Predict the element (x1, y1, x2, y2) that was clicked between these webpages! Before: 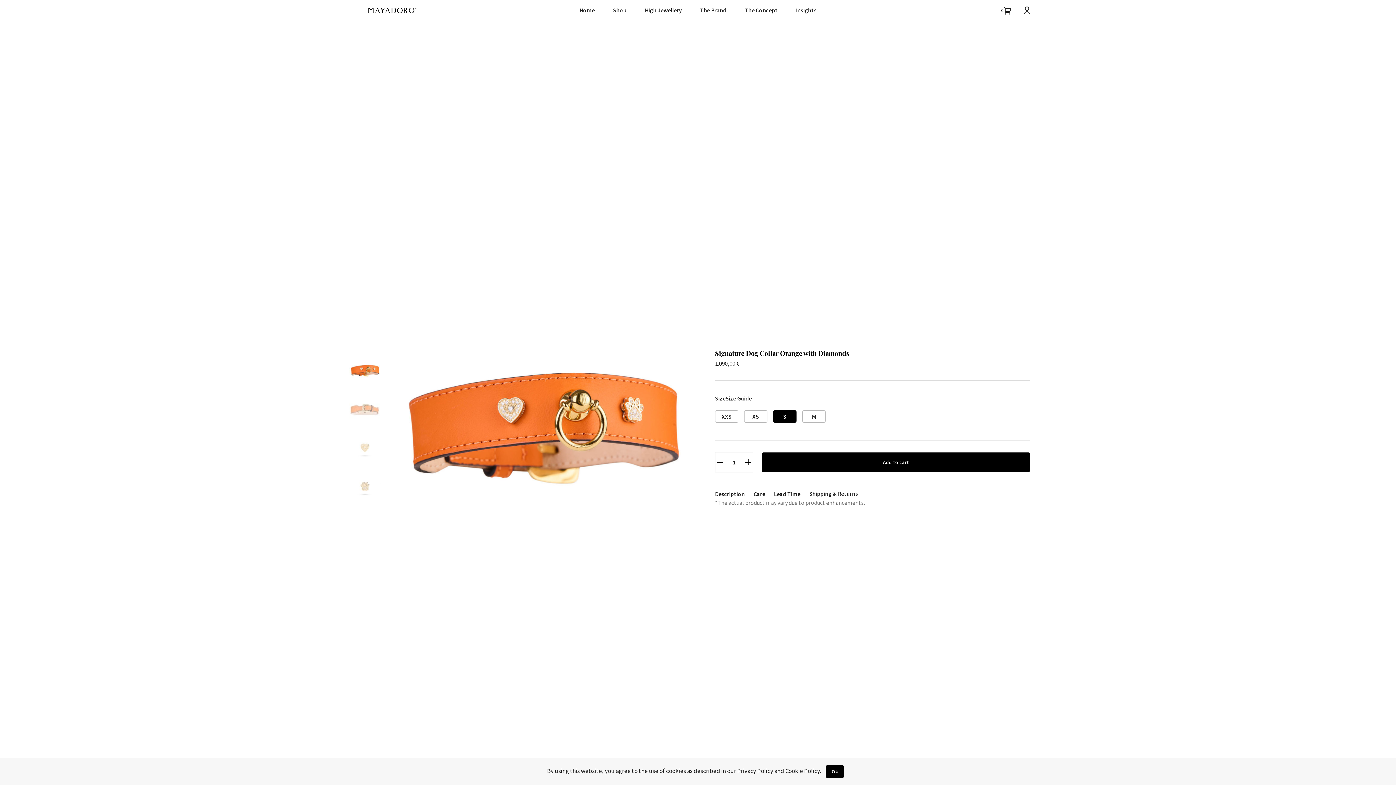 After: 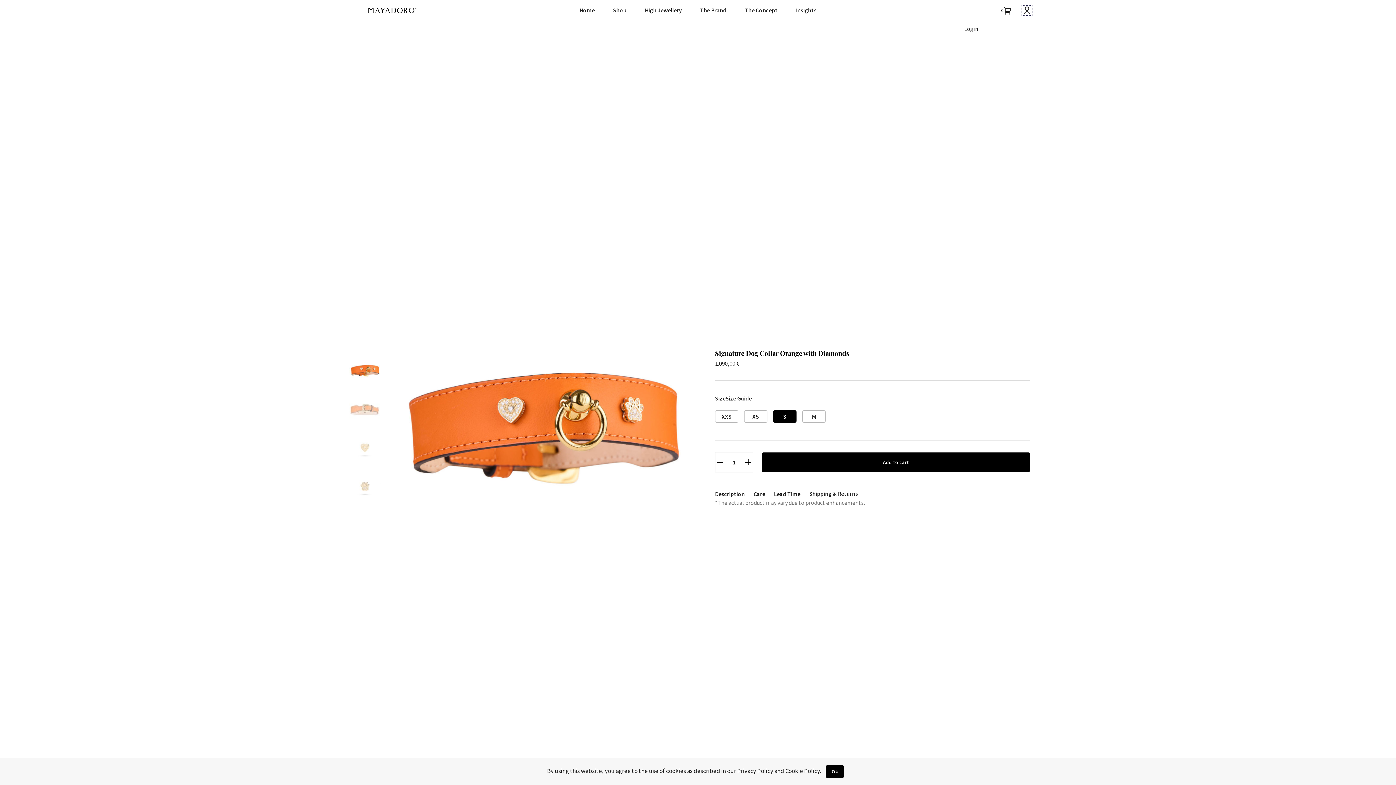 Action: bbox: (1022, 6, 1031, 13)